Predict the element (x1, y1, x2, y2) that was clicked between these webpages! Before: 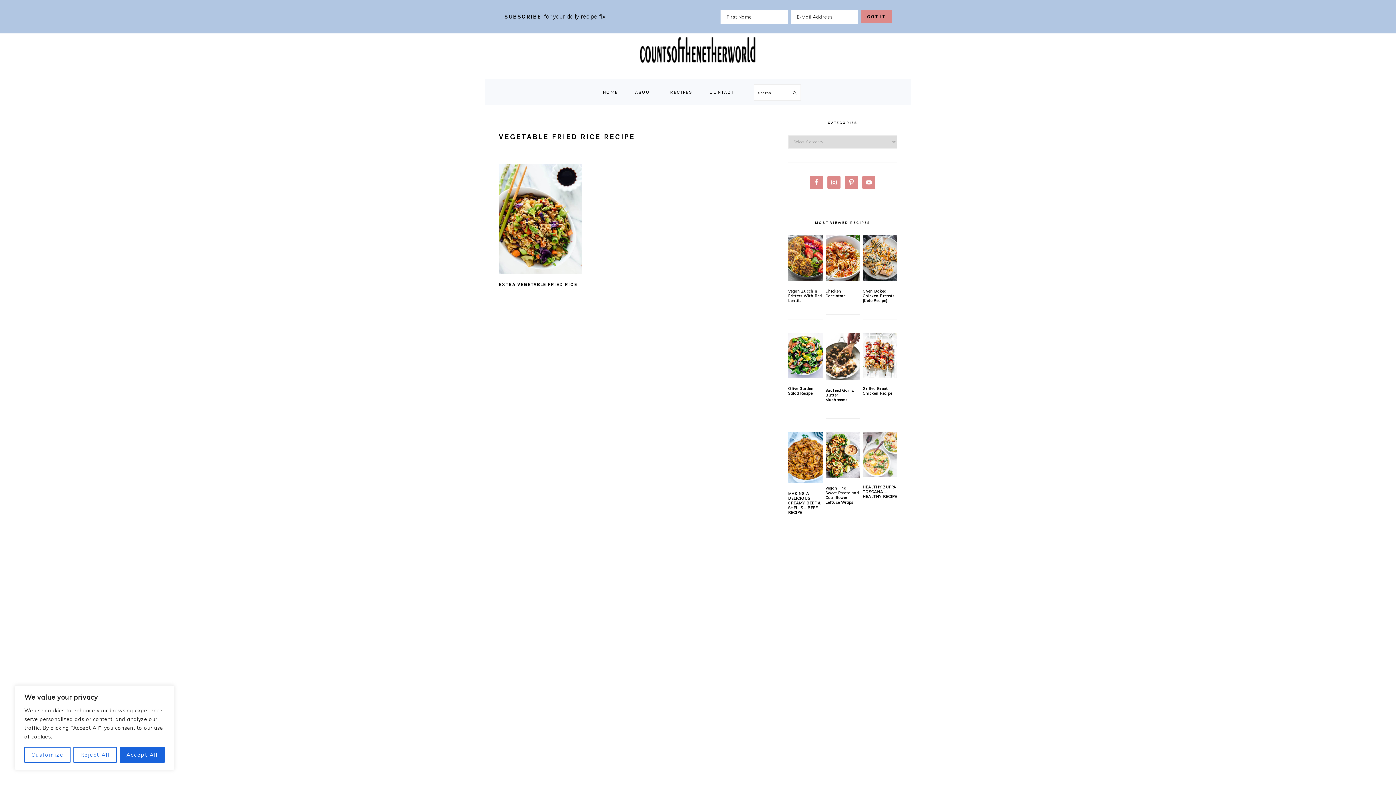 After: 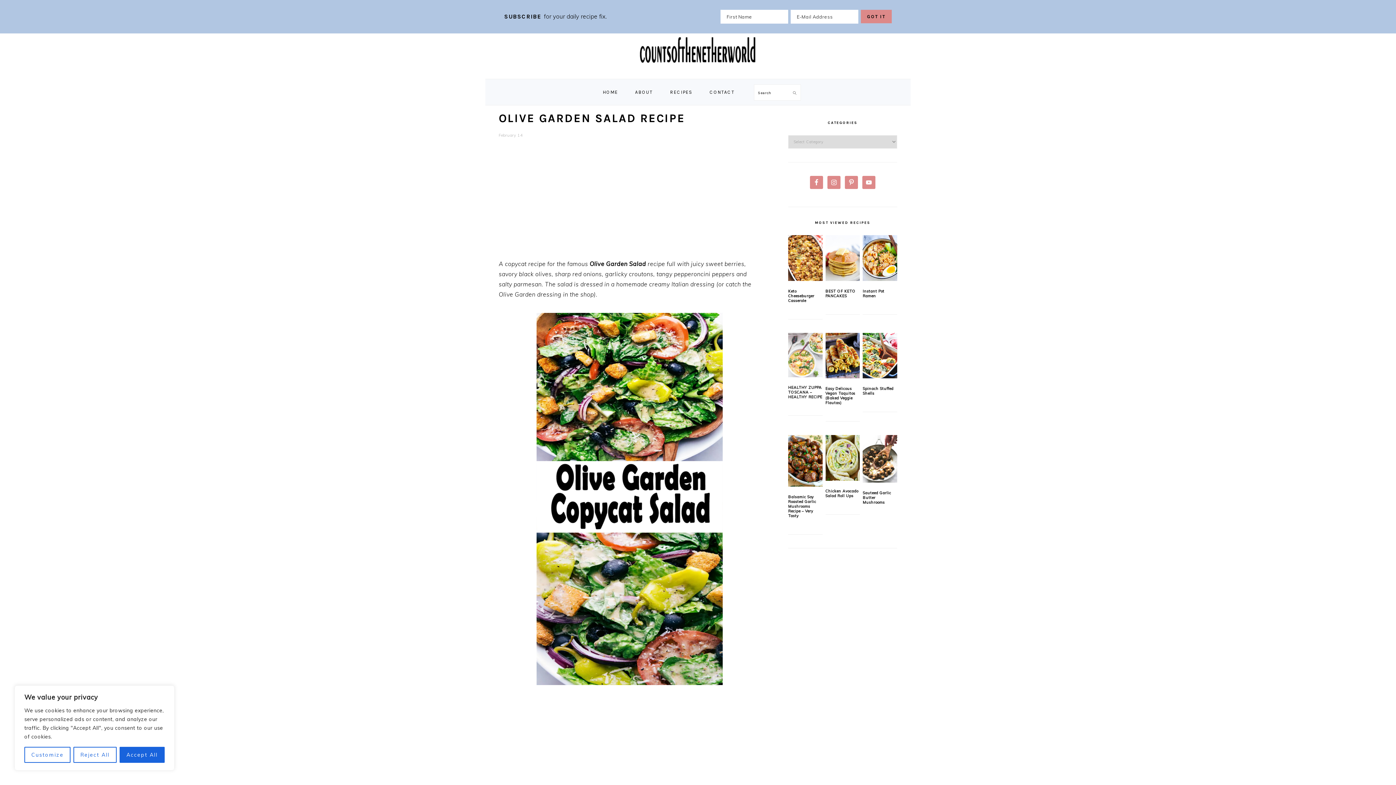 Action: label: Olive Garden Salad Recipe bbox: (788, 386, 813, 396)